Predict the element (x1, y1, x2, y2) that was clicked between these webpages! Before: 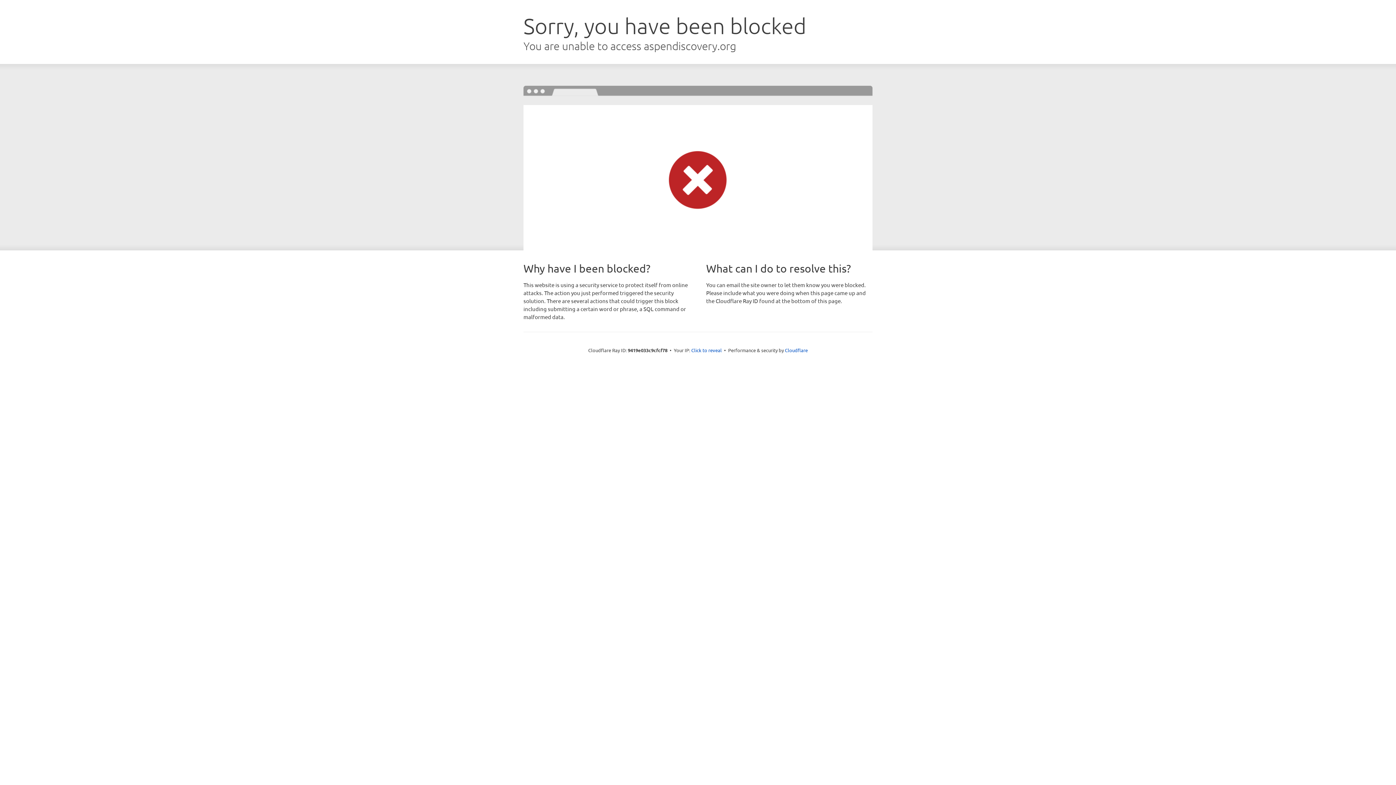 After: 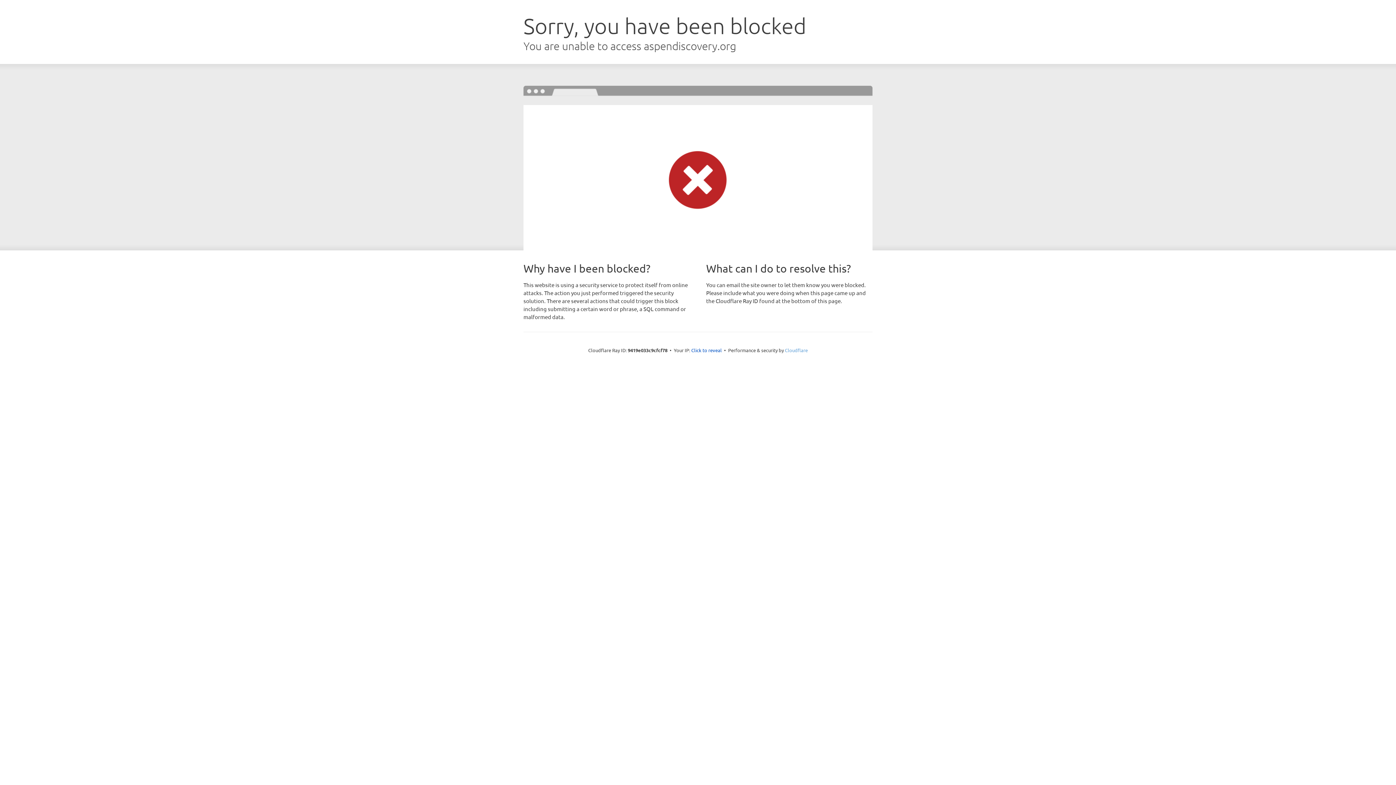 Action: bbox: (785, 347, 808, 353) label: Cloudflare